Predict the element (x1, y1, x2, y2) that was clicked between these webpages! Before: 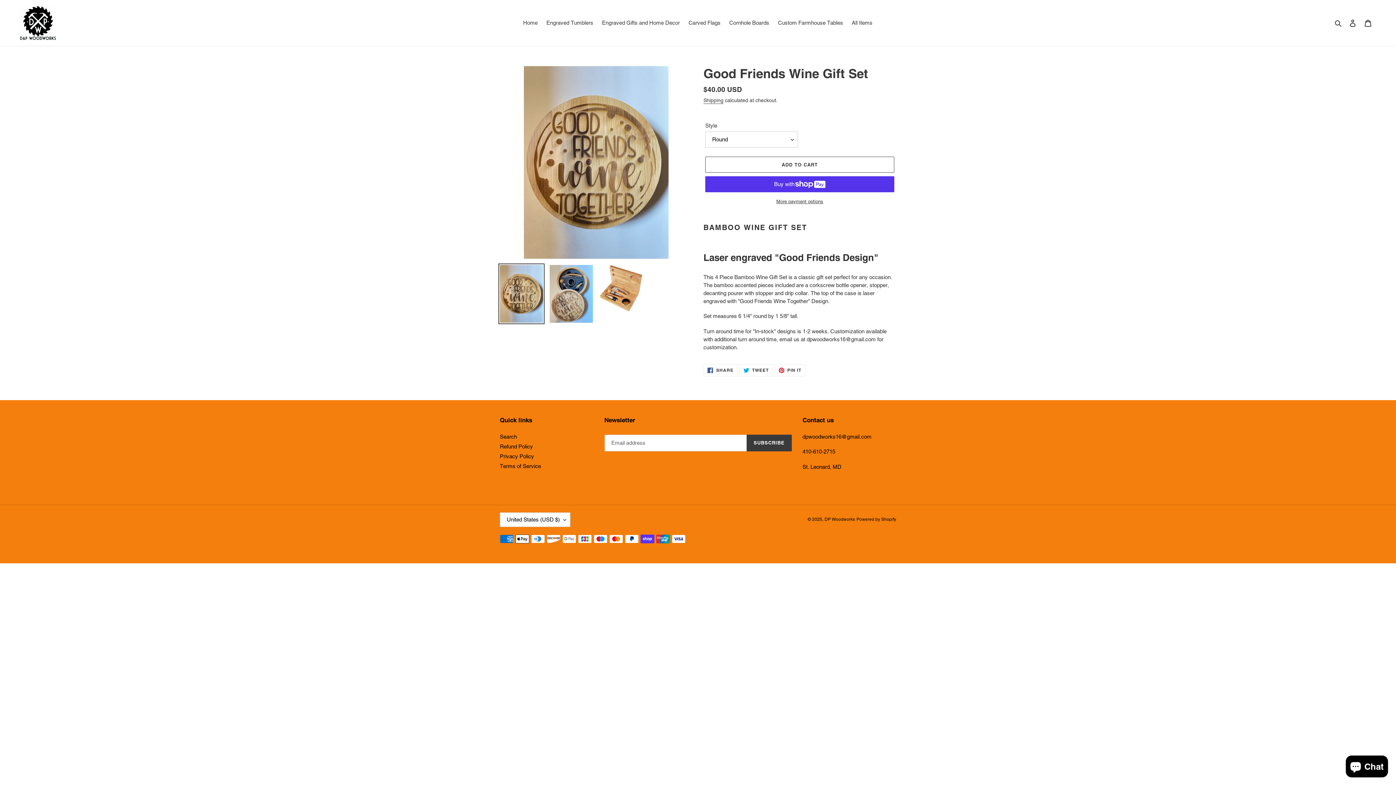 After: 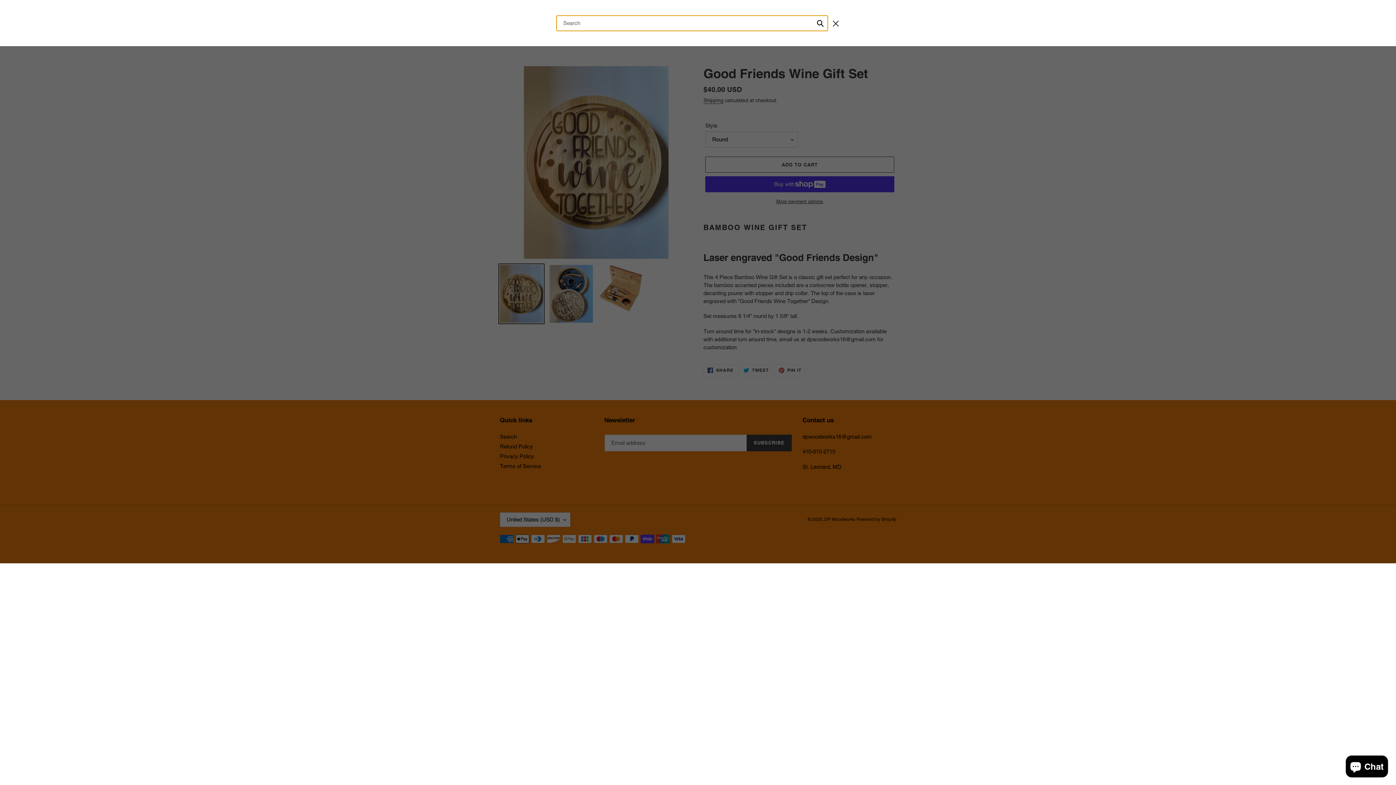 Action: label: Search bbox: (1332, 18, 1345, 27)